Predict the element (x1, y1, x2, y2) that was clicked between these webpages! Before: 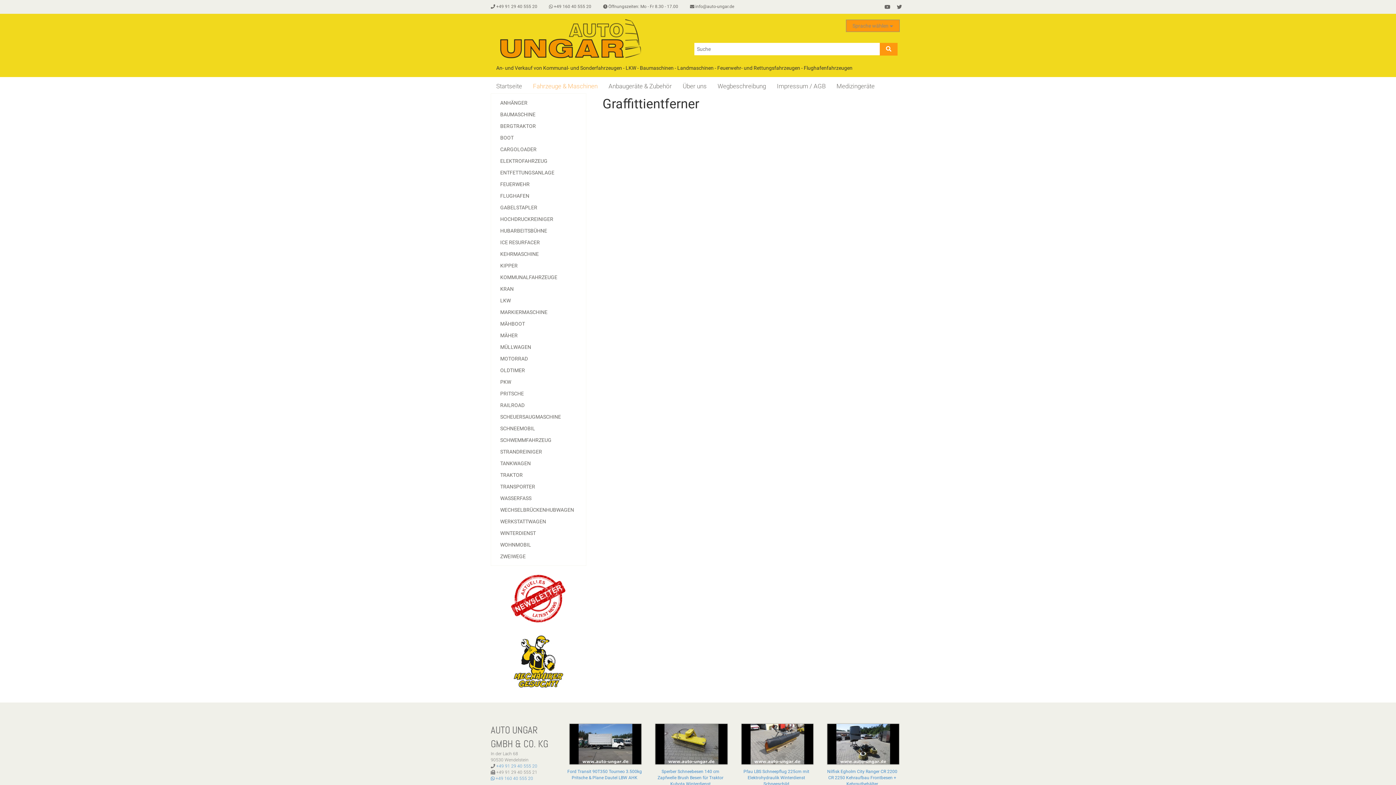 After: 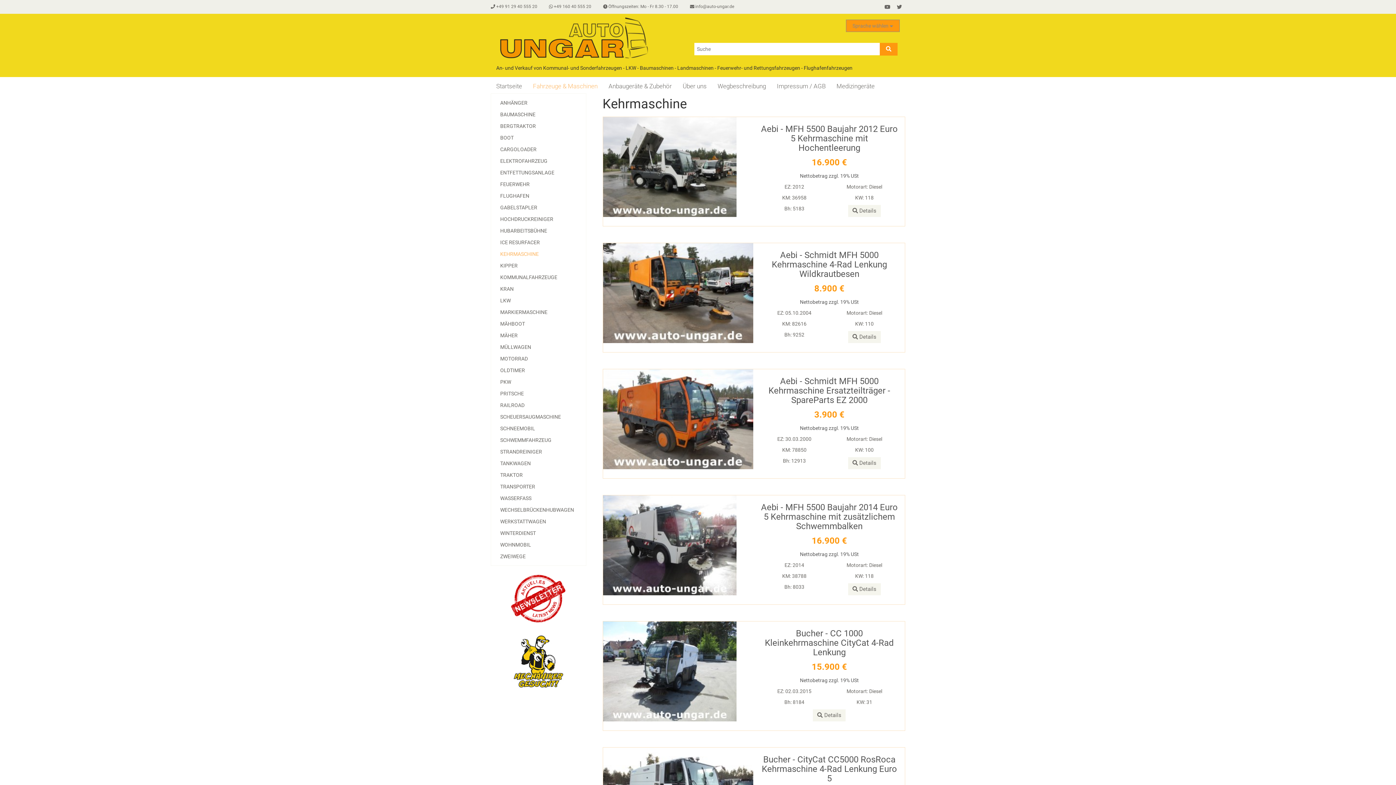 Action: label: KEHRMASCHINE bbox: (491, 248, 586, 259)